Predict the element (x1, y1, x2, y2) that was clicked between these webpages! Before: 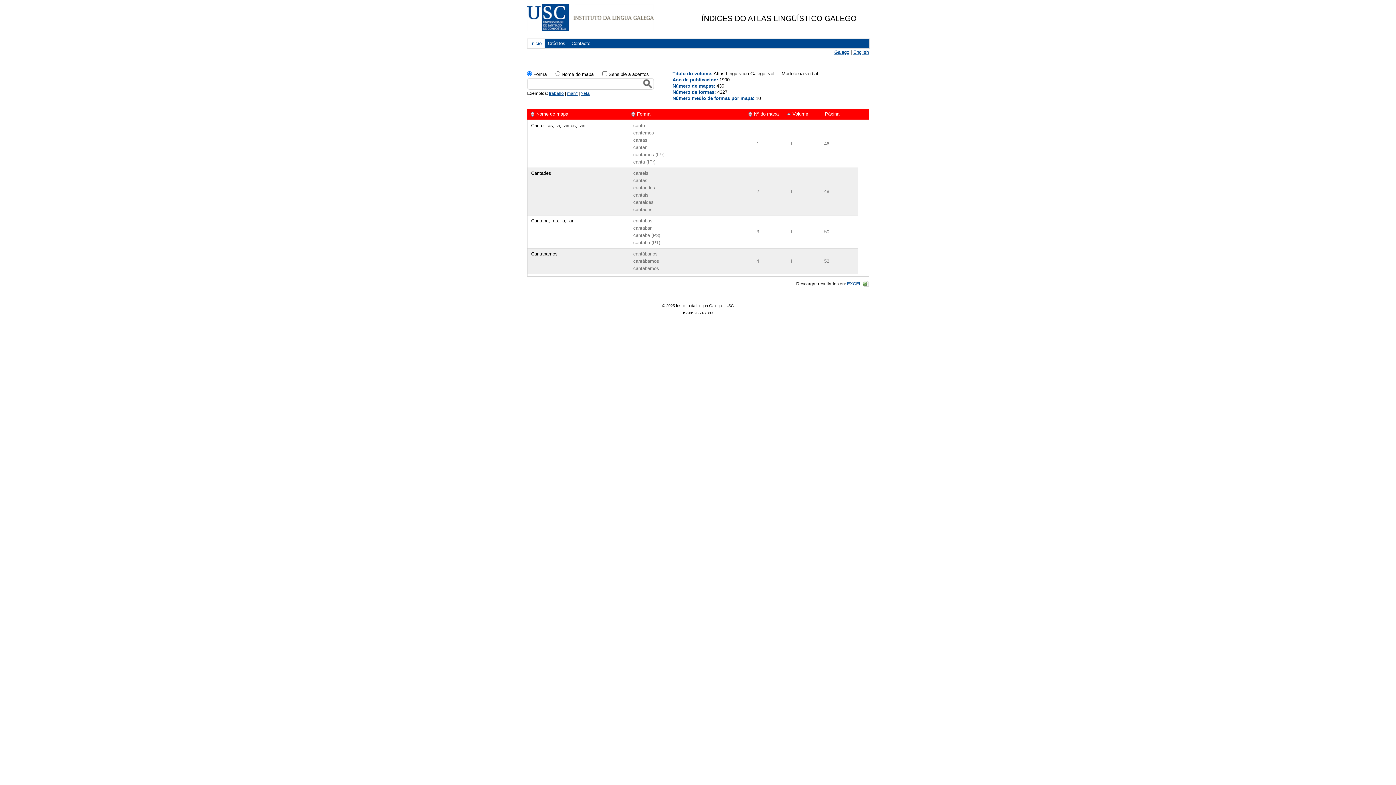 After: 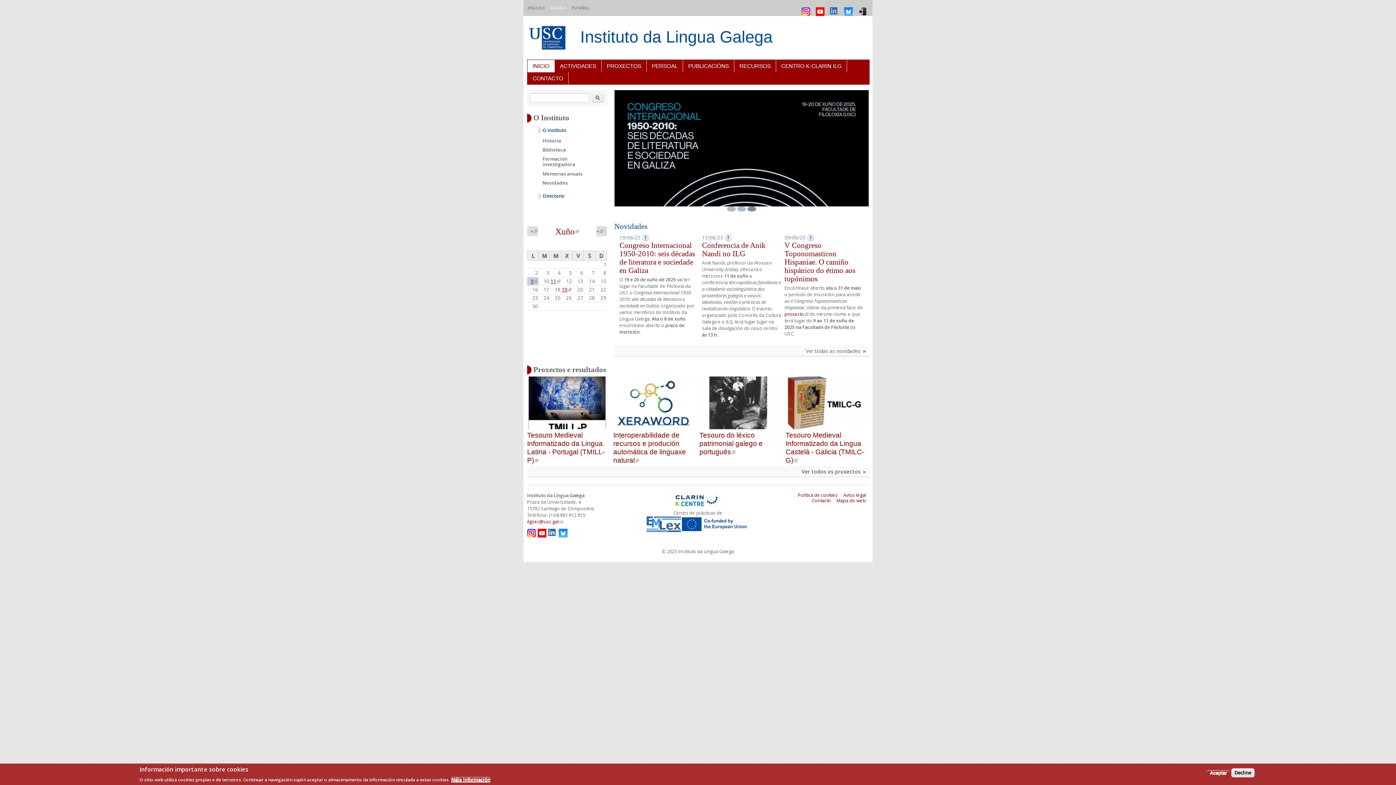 Action: label: USC. INSTITUTO DA LINGUA GALEGA bbox: (527, 4, 654, 31)